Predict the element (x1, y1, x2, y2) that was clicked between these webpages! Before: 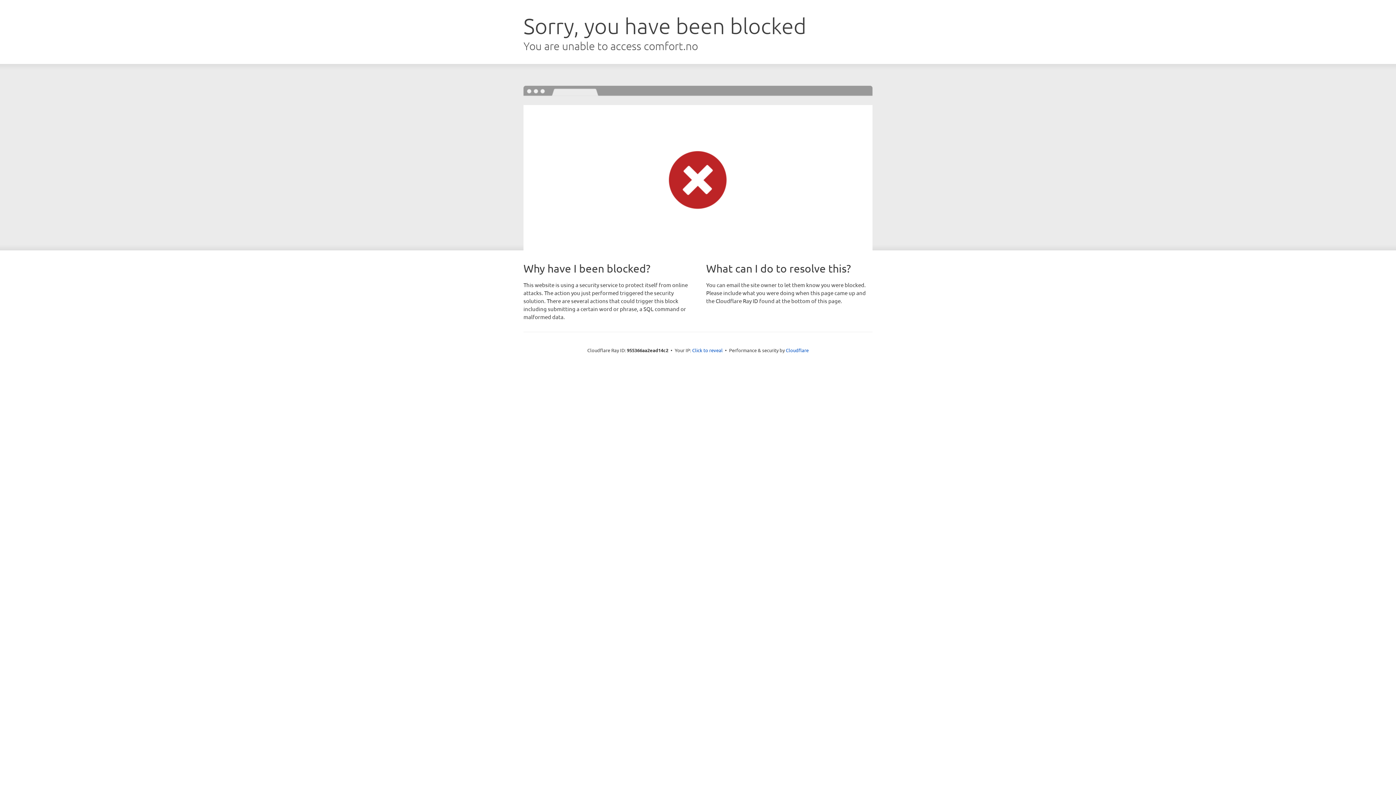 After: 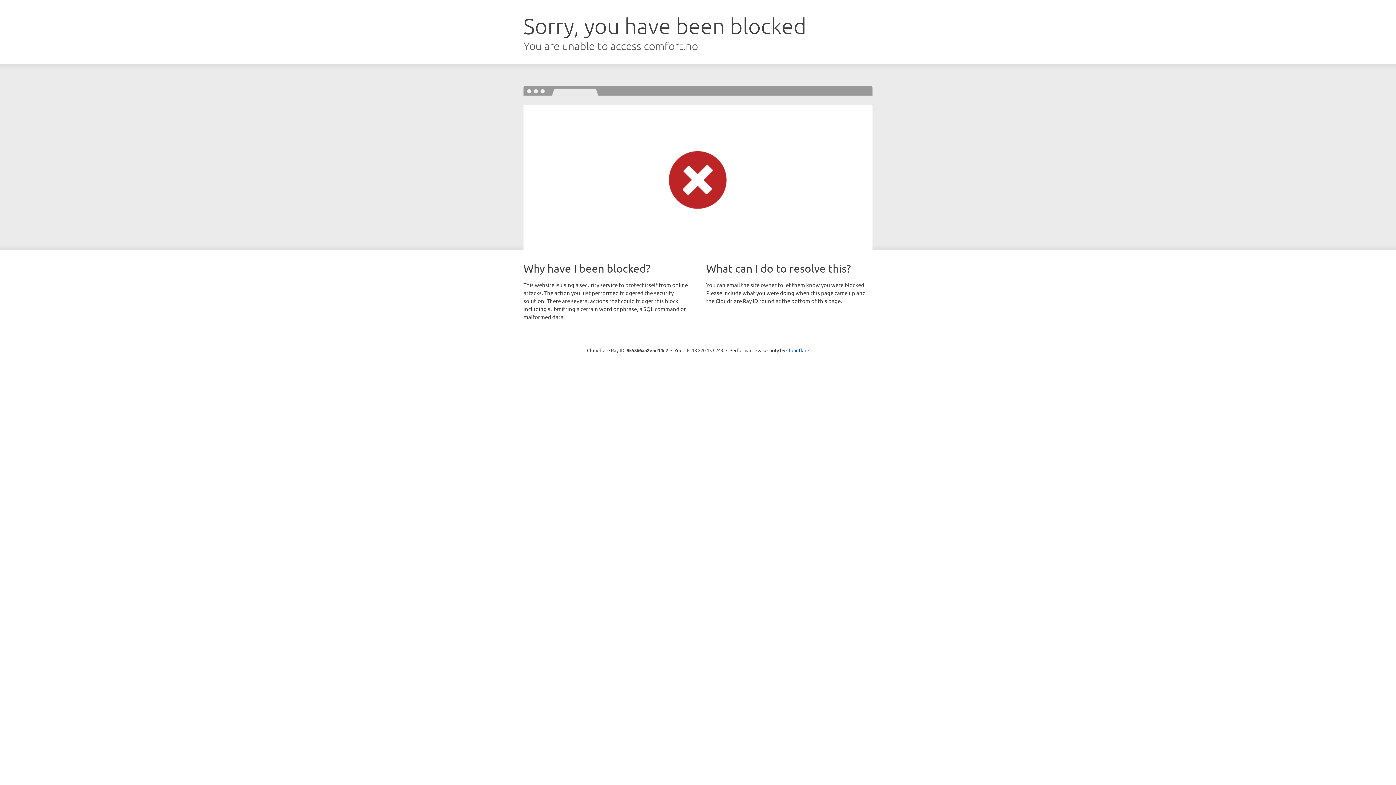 Action: label: Click to reveal bbox: (692, 346, 722, 353)